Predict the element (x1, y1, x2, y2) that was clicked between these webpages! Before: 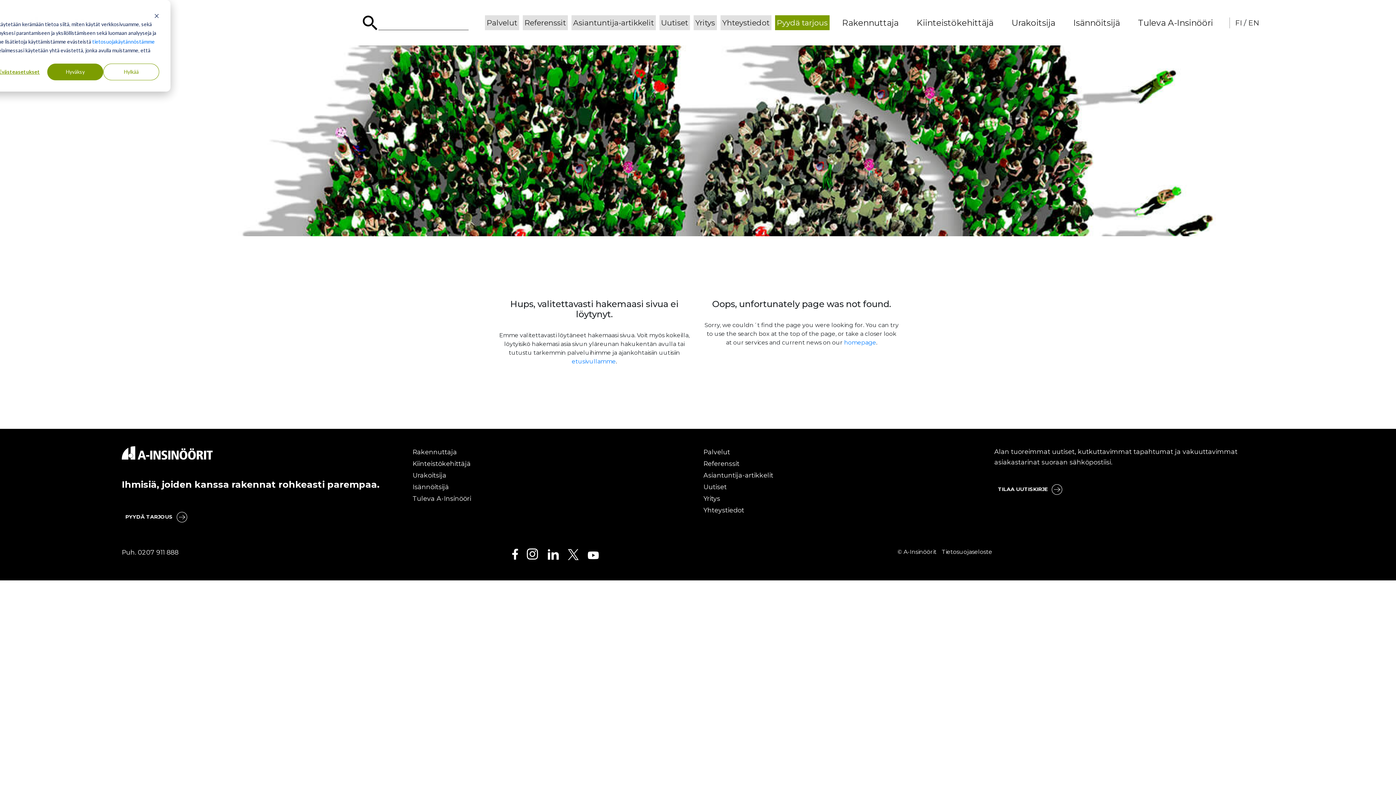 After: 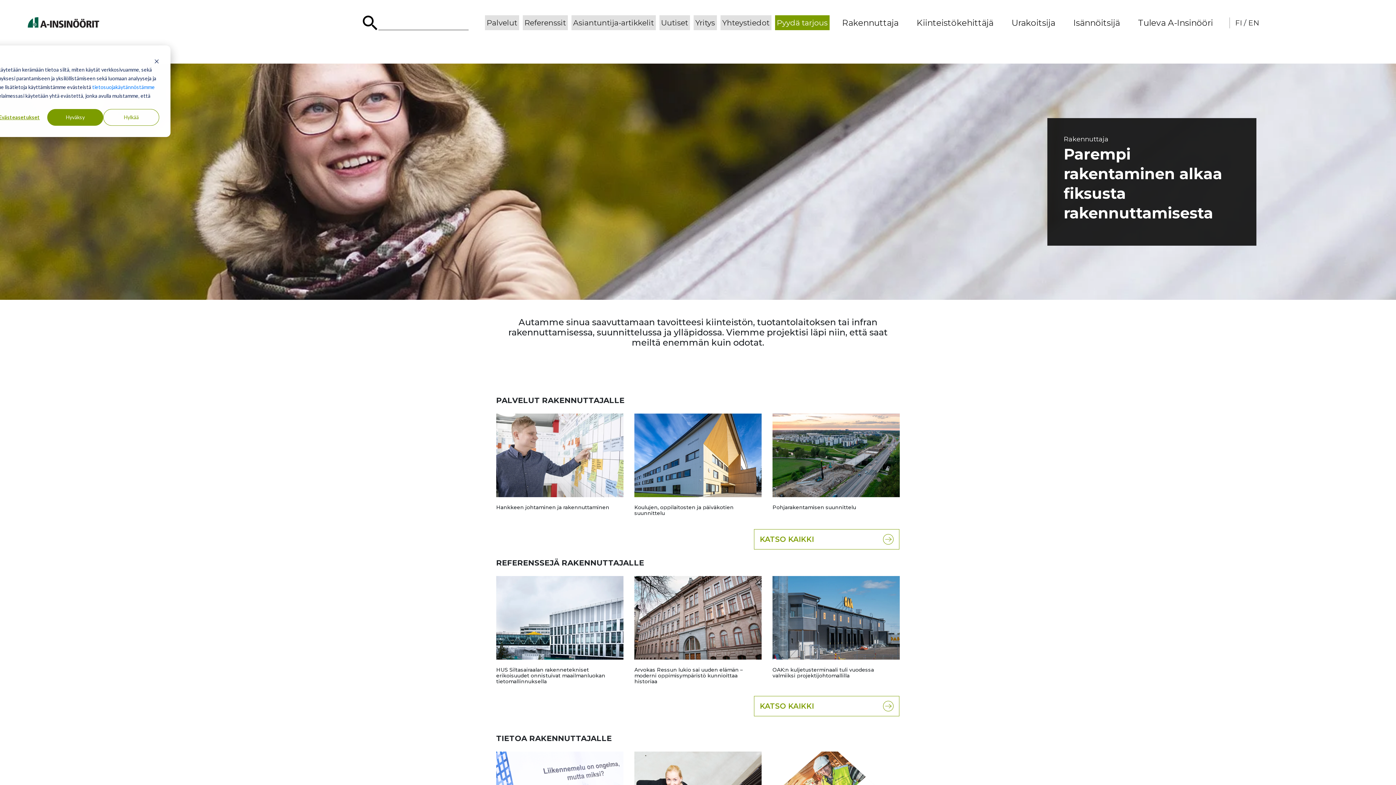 Action: bbox: (836, 12, 904, 32) label: Rakennuttaja